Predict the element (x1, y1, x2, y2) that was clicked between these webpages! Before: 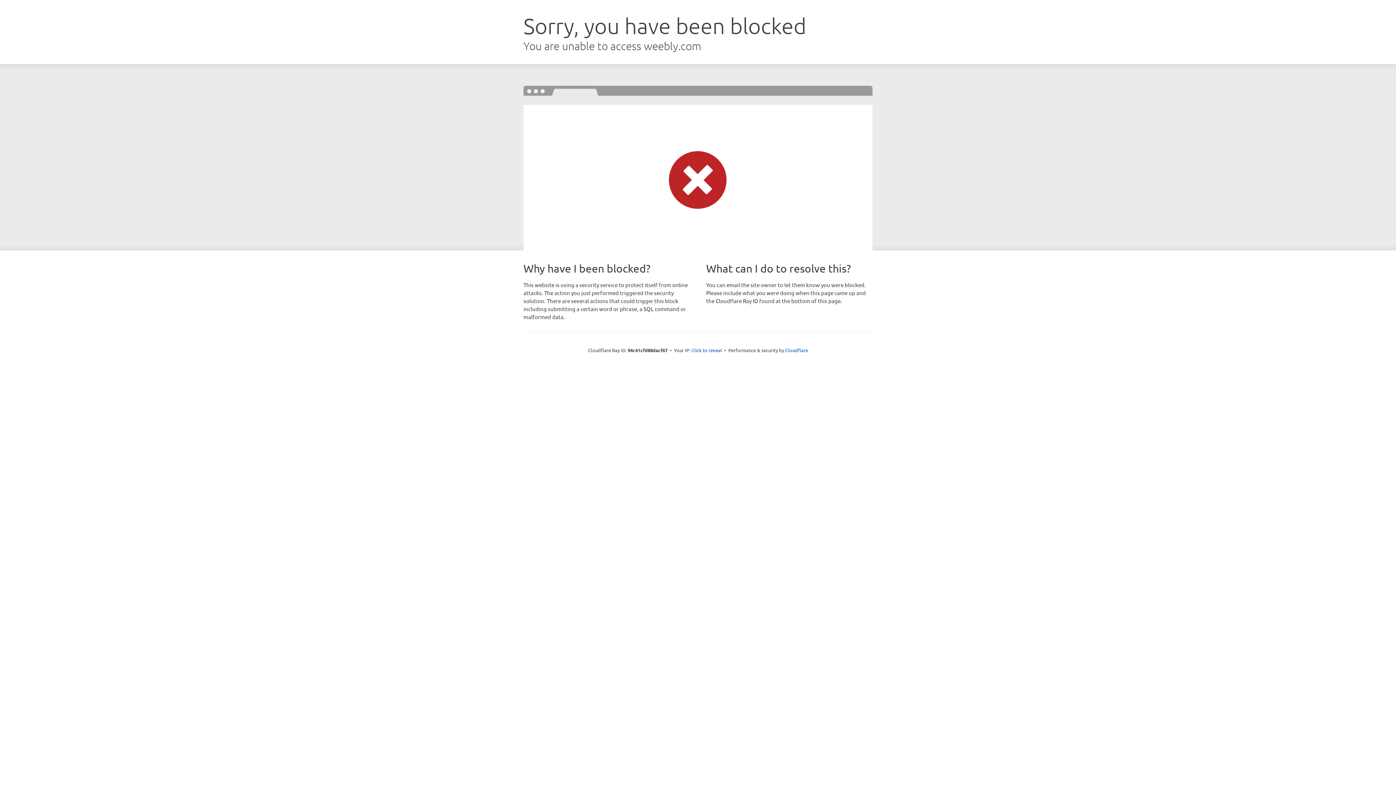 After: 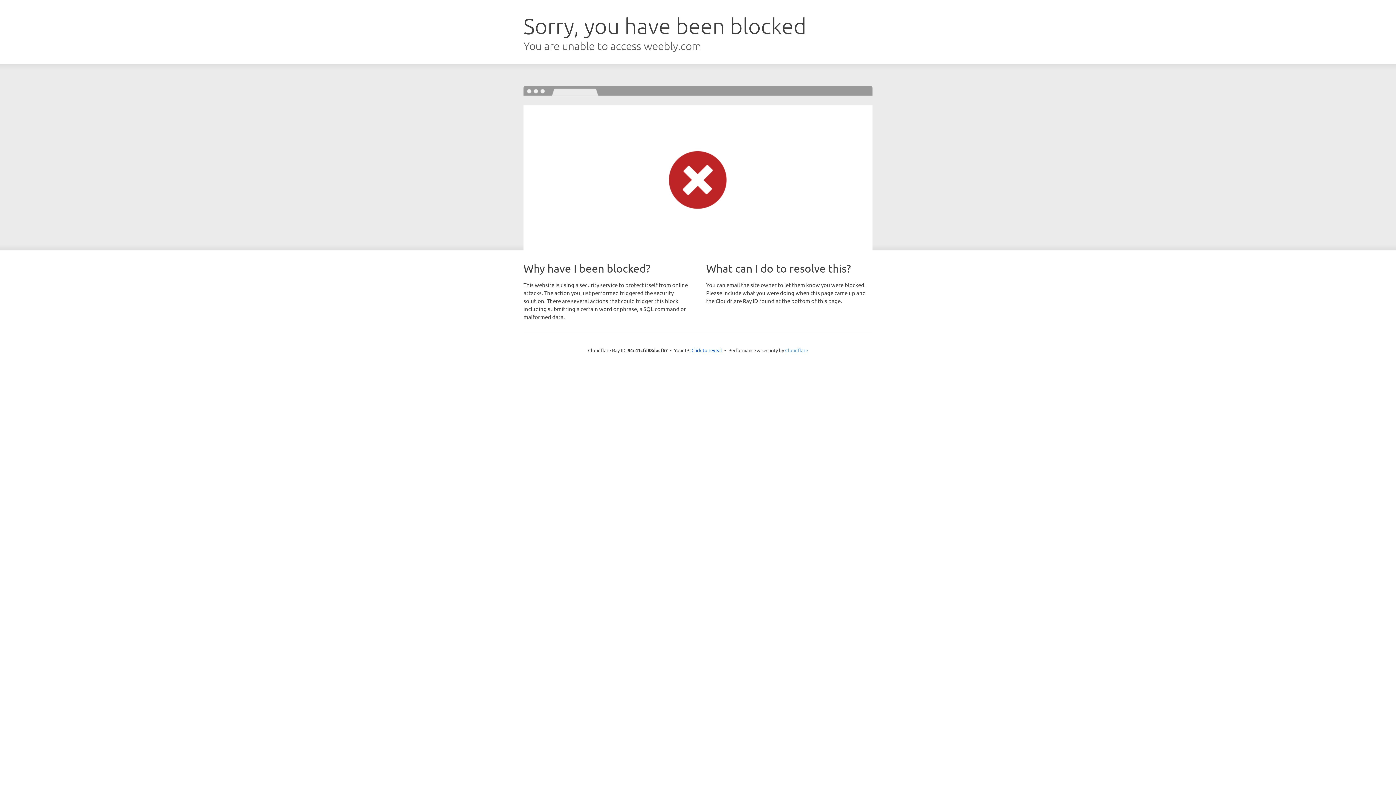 Action: label: Cloudflare bbox: (785, 347, 808, 353)